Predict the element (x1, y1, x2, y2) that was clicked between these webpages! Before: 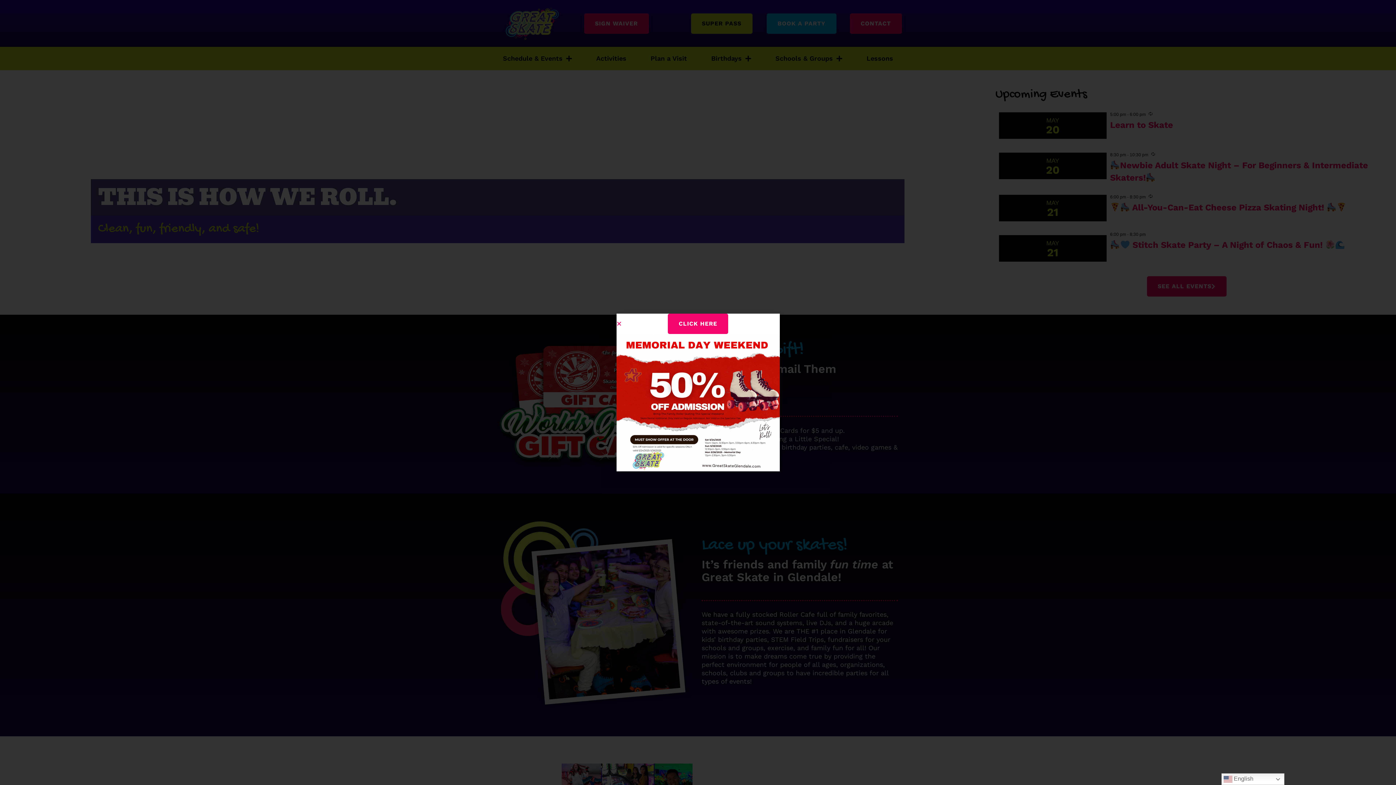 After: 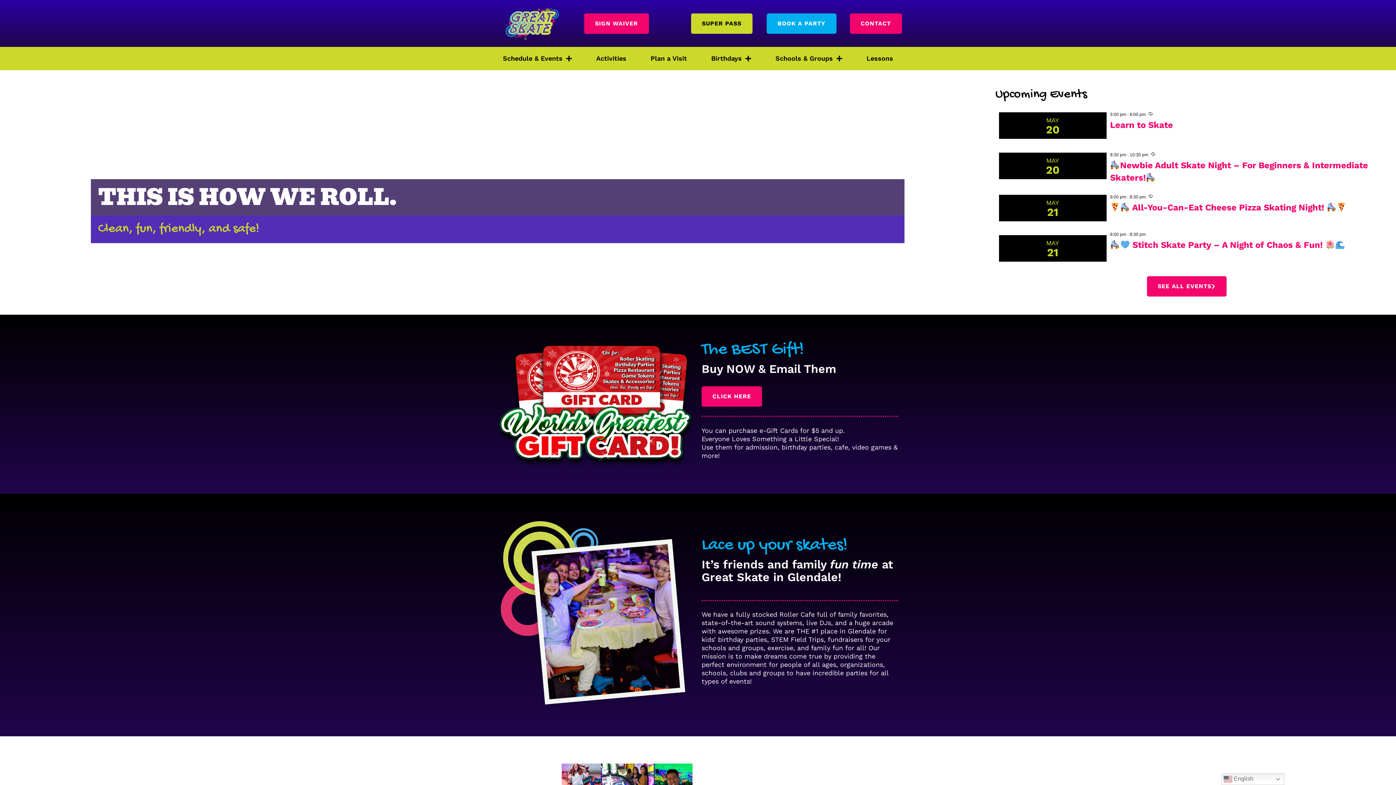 Action: label: Close bbox: (616, 321, 622, 326)